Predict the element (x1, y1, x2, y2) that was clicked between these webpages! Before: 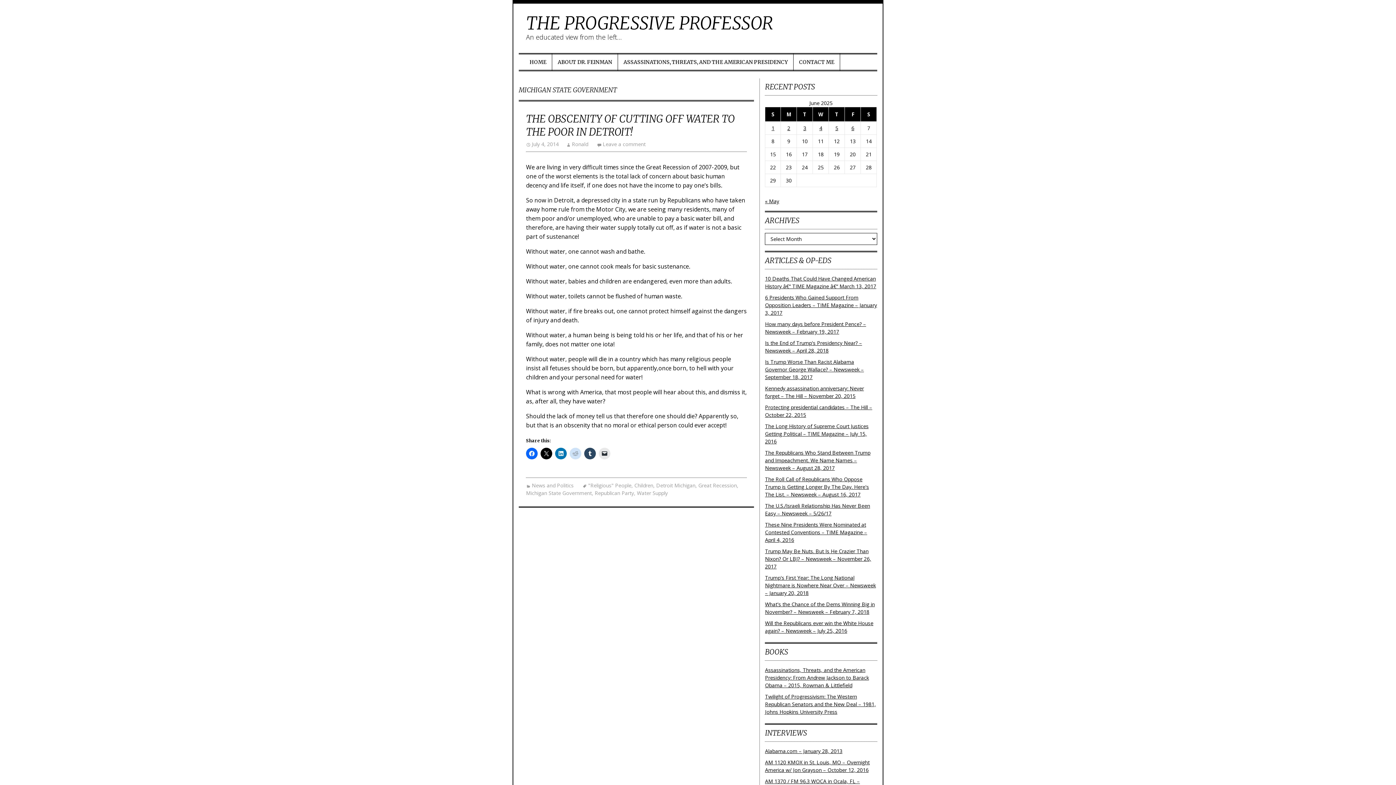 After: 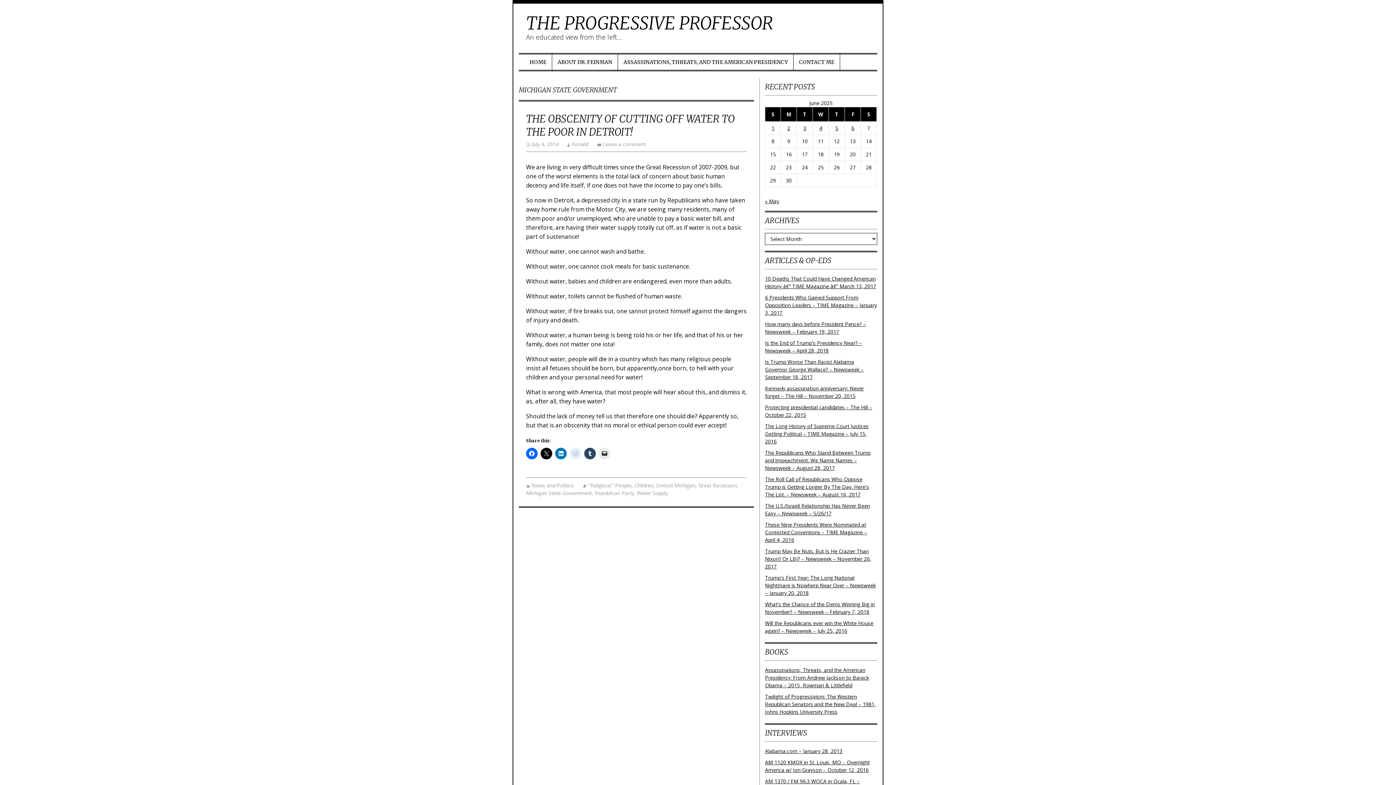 Action: bbox: (569, 448, 581, 459)